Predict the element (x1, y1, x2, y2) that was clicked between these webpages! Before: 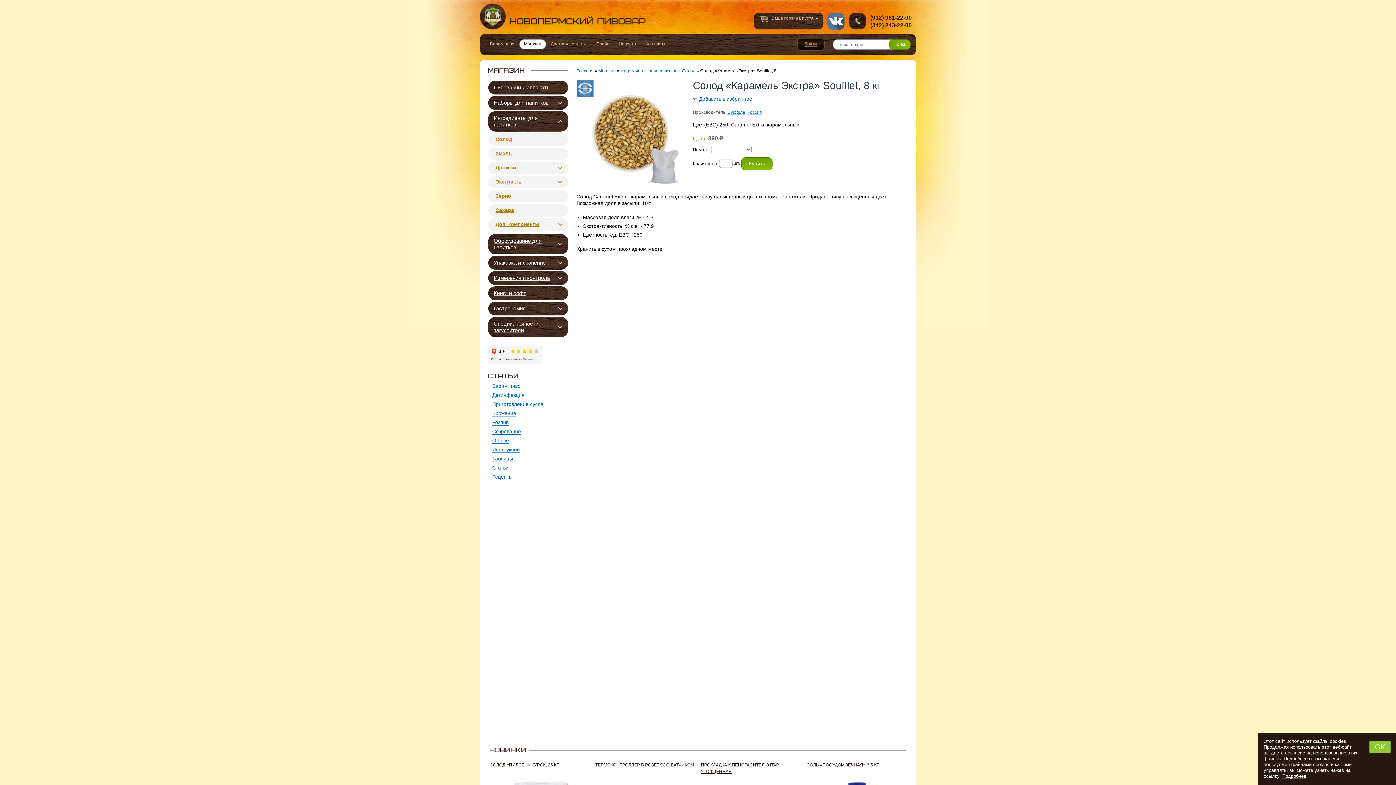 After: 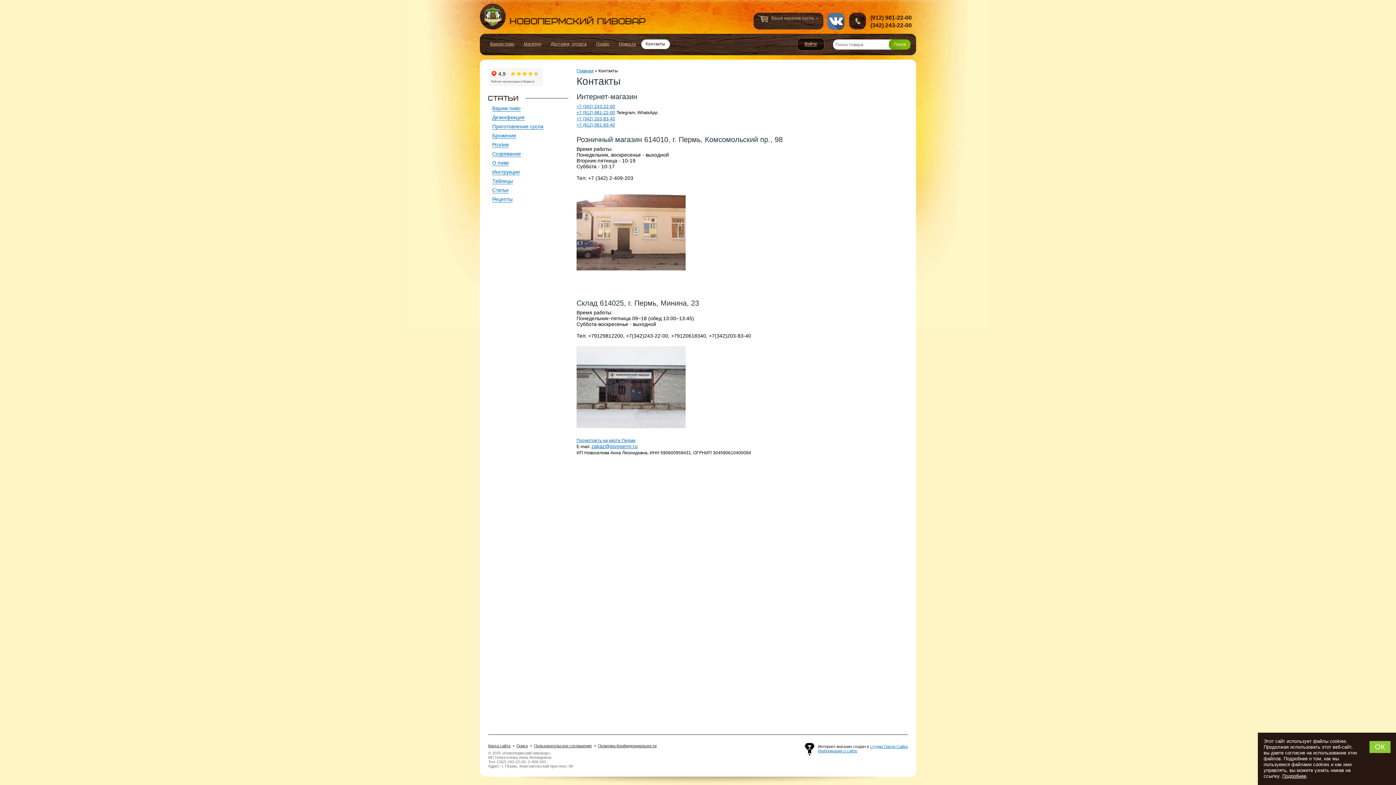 Action: bbox: (641, 39, 670, 49) label: Контакты